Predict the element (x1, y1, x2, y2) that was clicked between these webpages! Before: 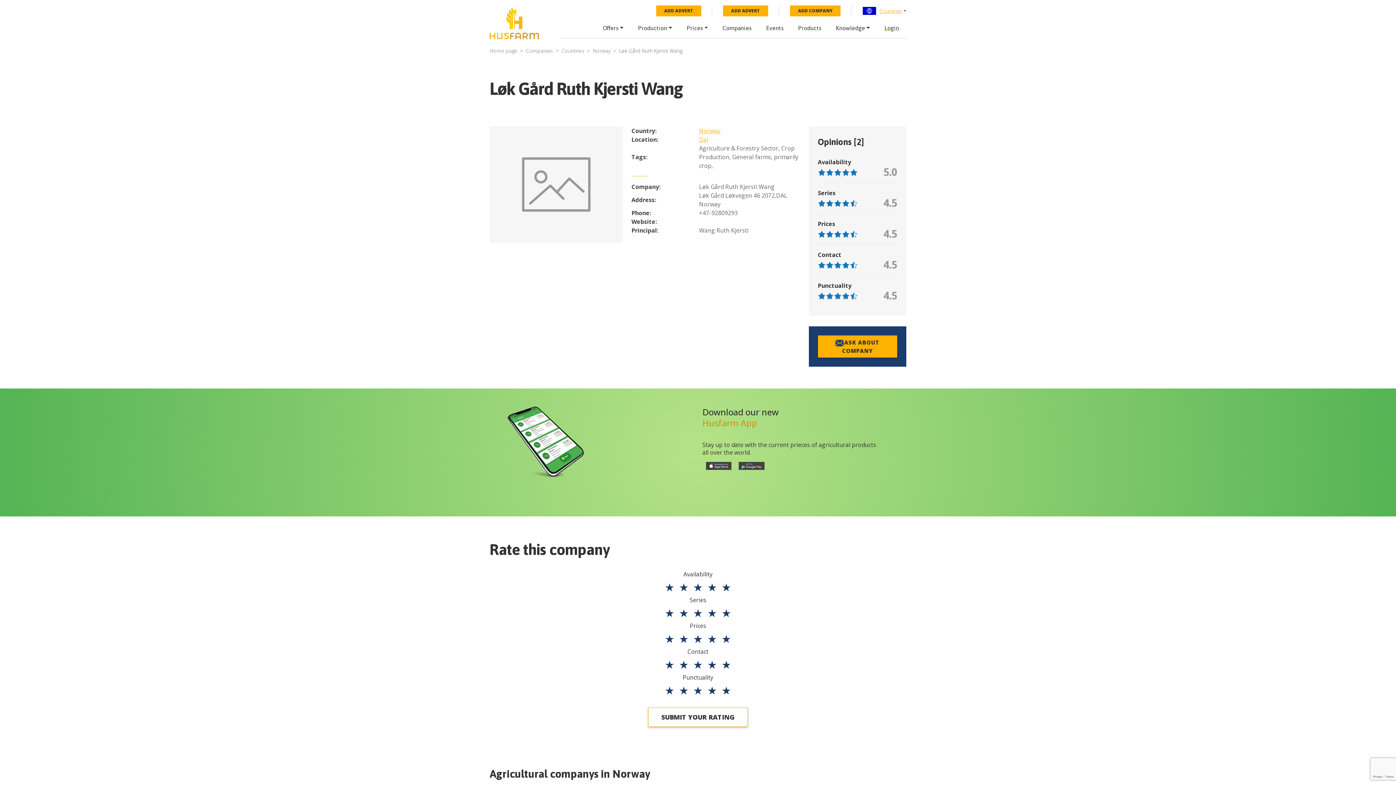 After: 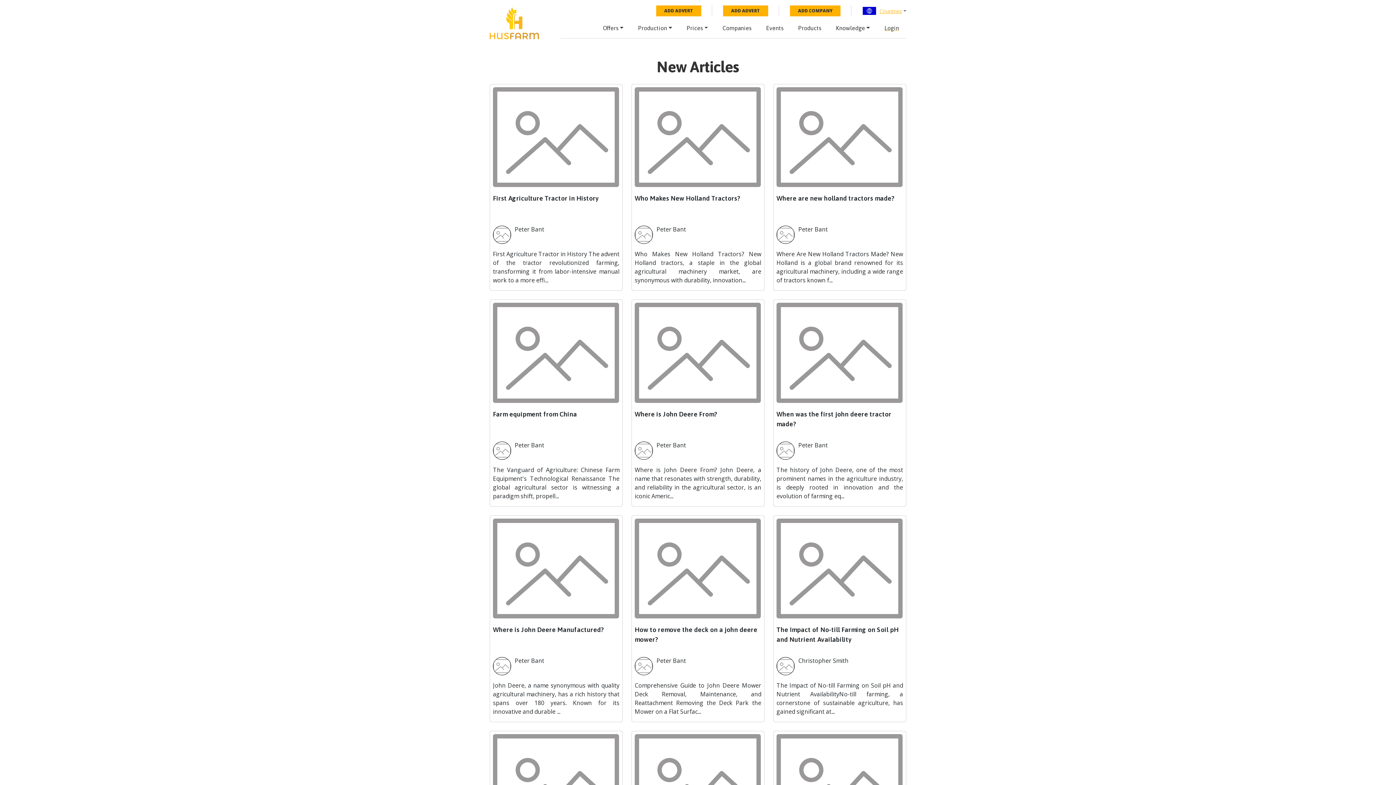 Action: label: Knowledge bbox: (836, 16, 870, 37)